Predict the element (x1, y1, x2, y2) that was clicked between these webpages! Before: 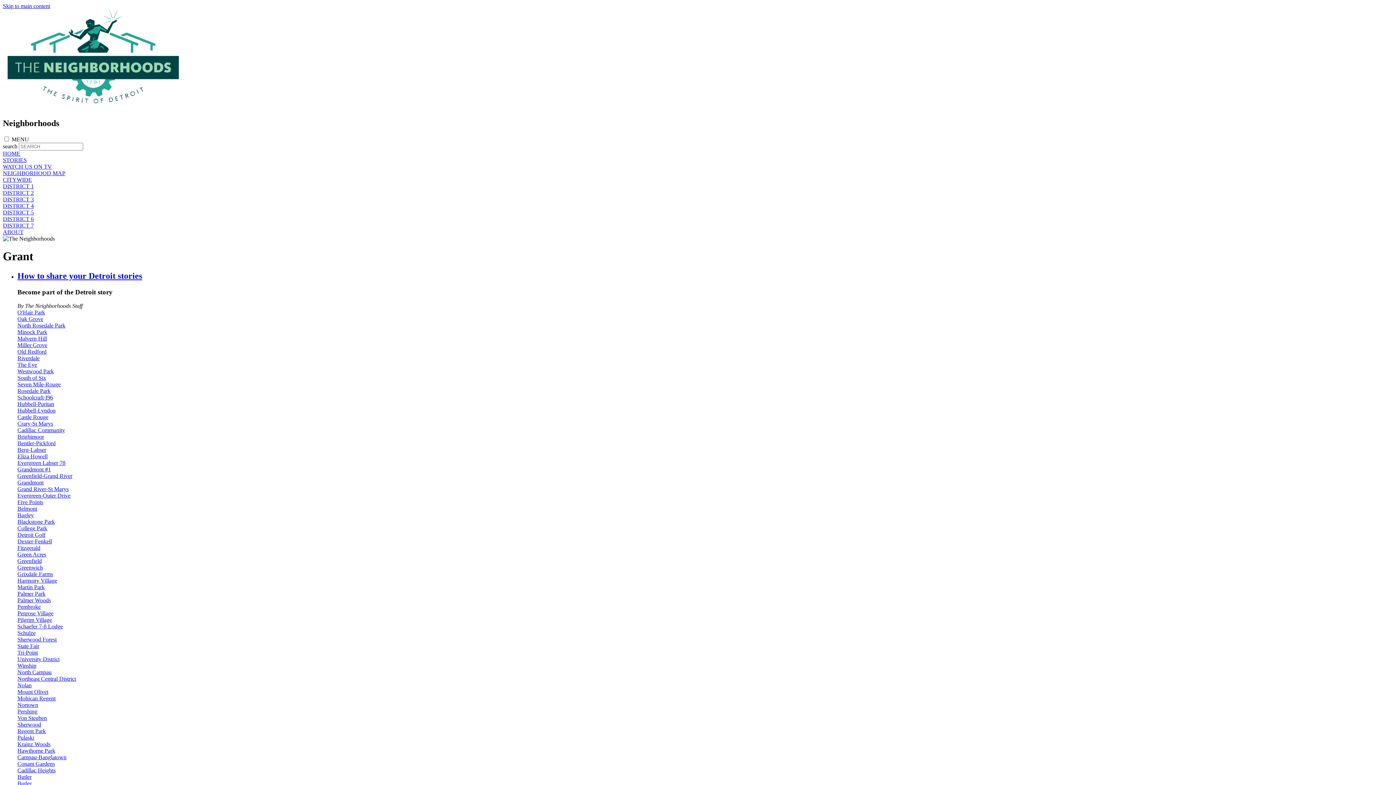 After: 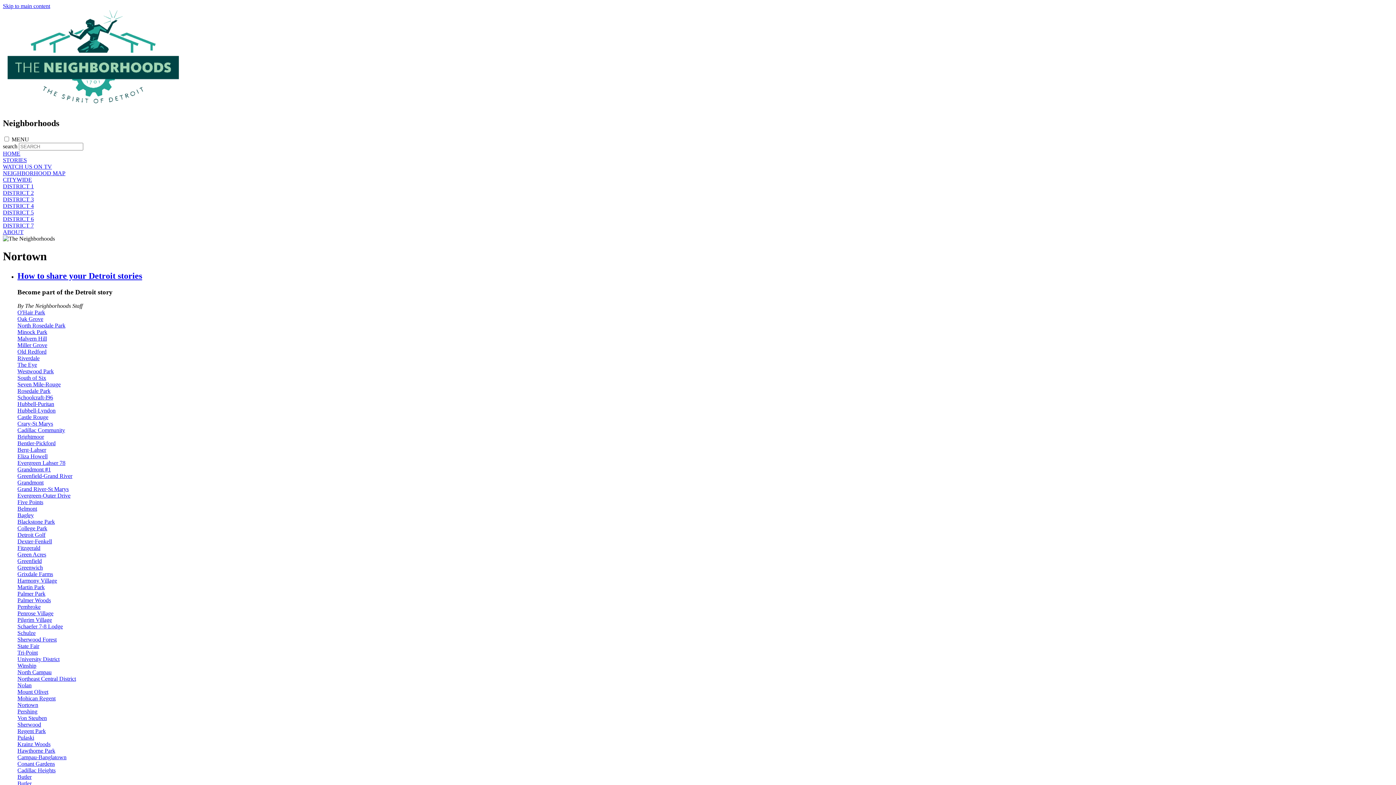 Action: label: Nortown bbox: (17, 702, 38, 708)